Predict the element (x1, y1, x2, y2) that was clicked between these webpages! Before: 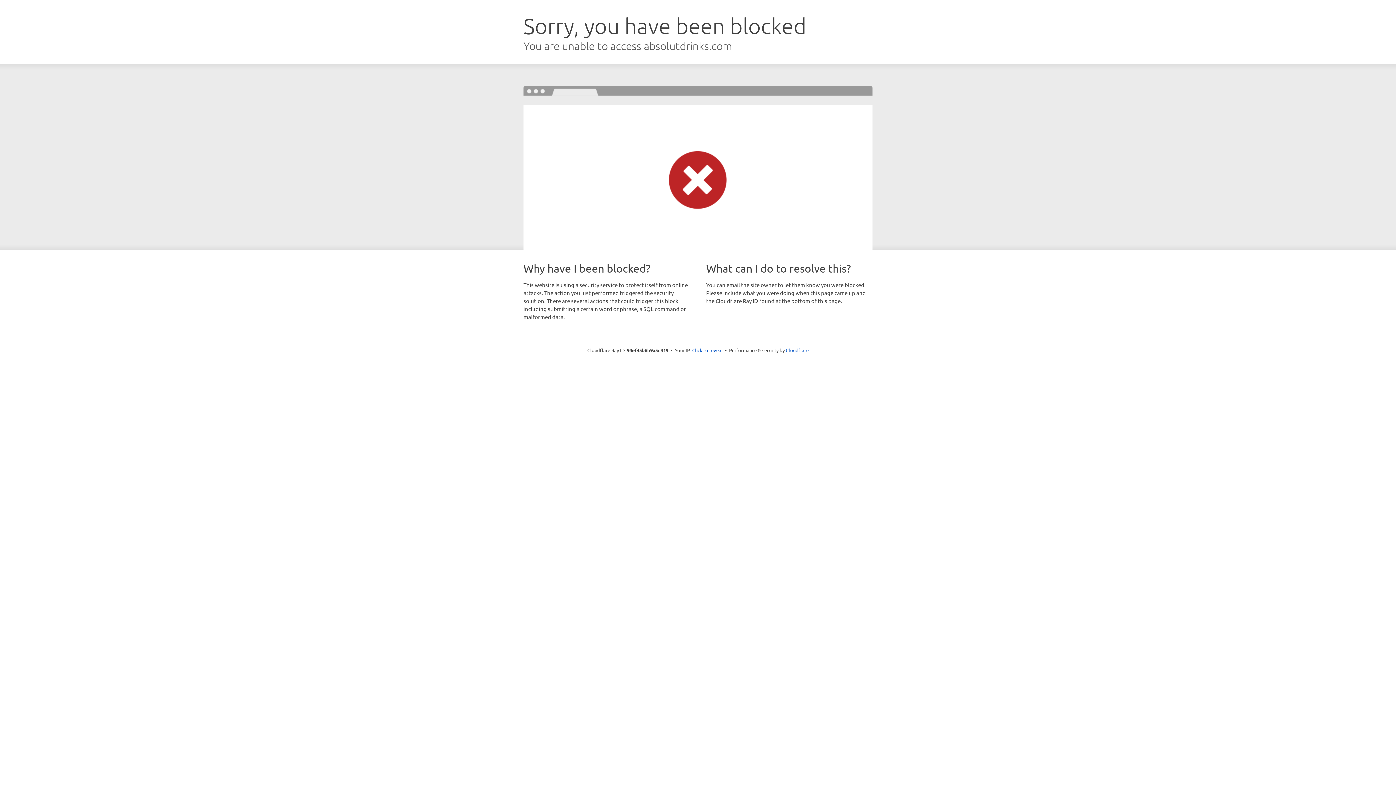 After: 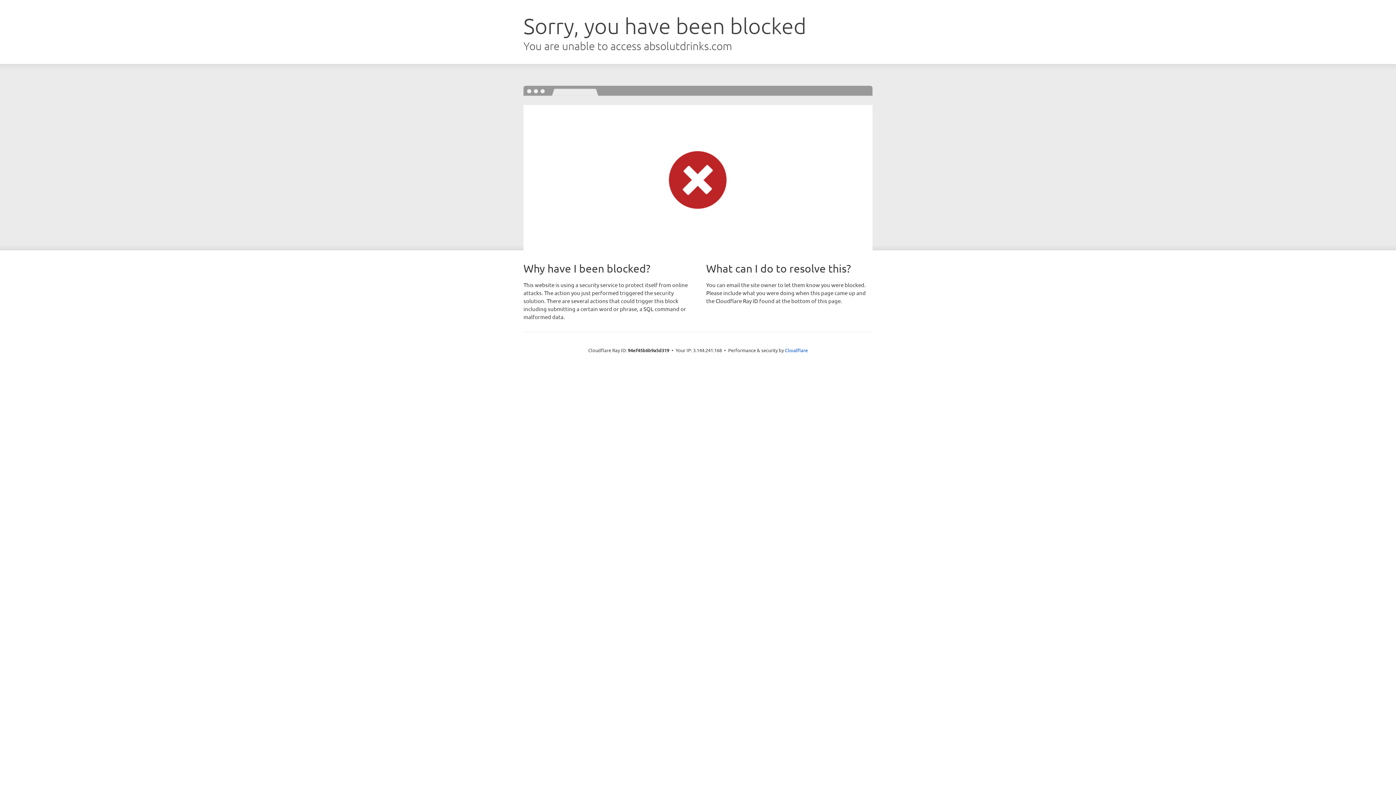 Action: label: Click to reveal bbox: (692, 346, 722, 353)